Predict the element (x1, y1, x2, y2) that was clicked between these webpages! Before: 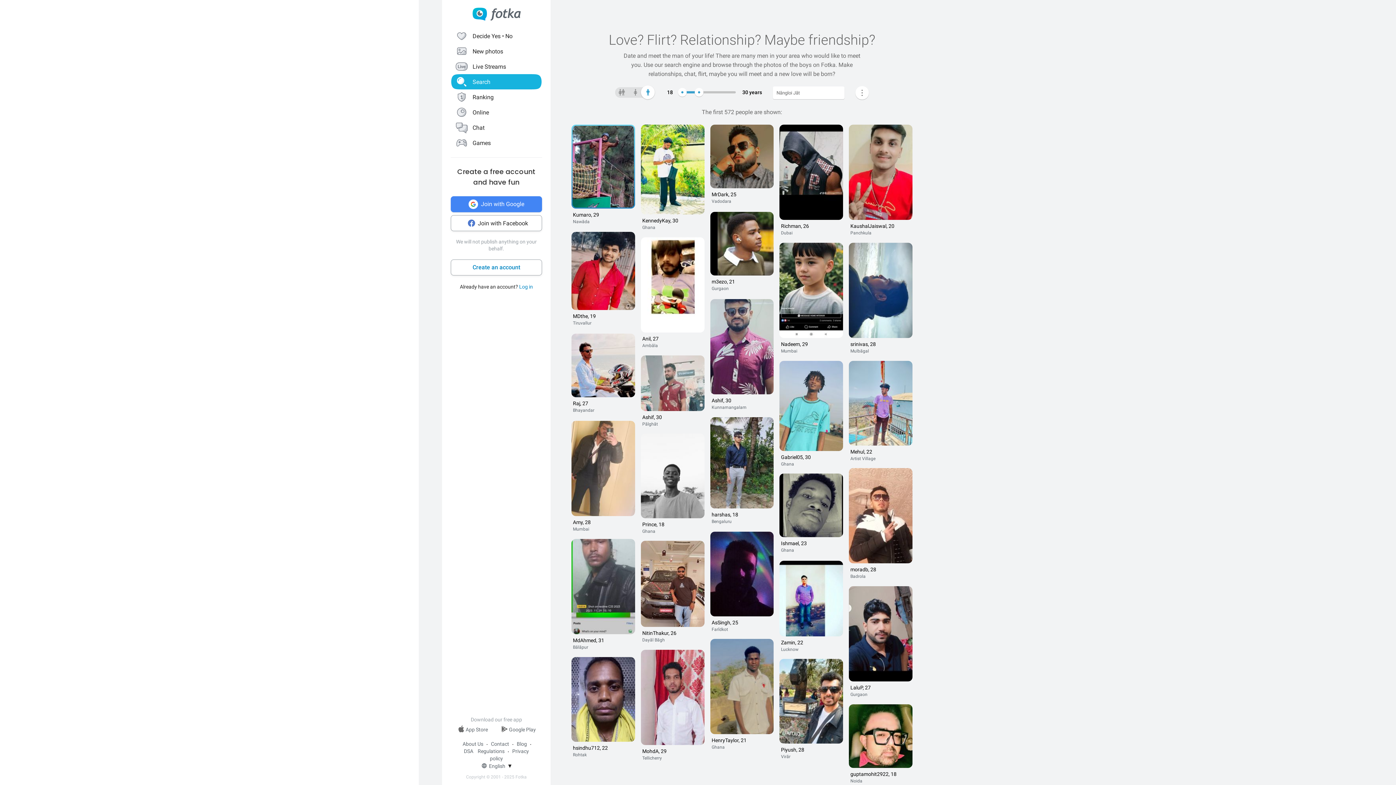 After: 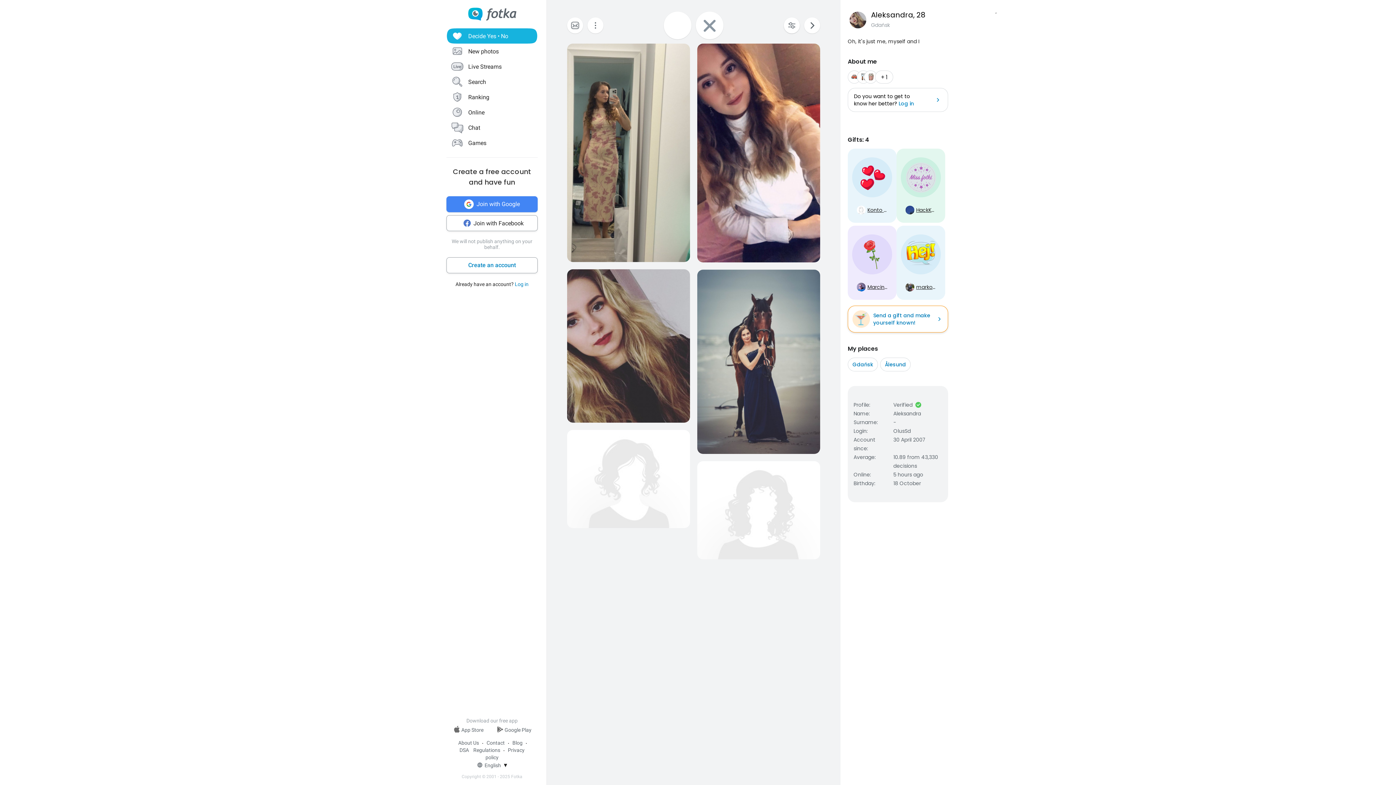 Action: label: Decide Yes • No bbox: (450, 28, 542, 43)